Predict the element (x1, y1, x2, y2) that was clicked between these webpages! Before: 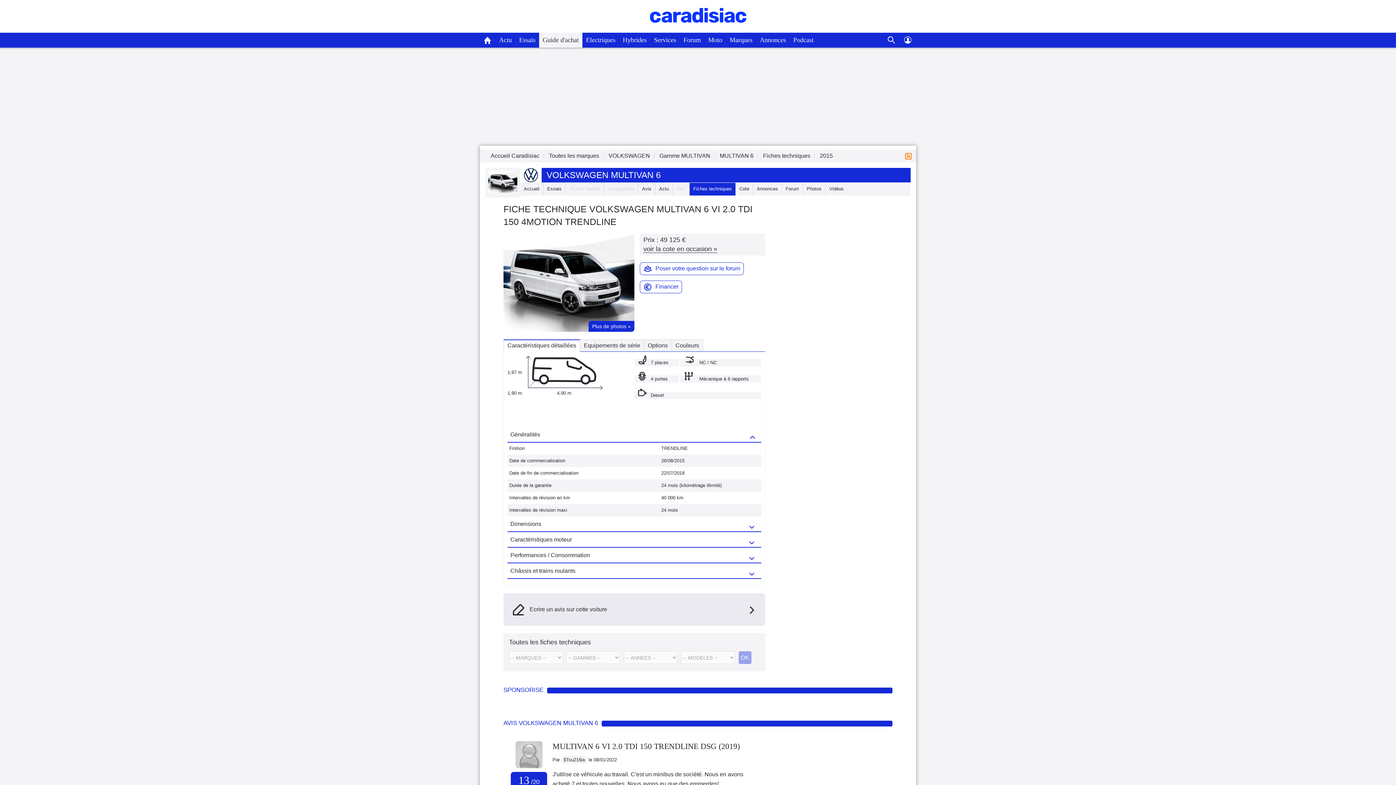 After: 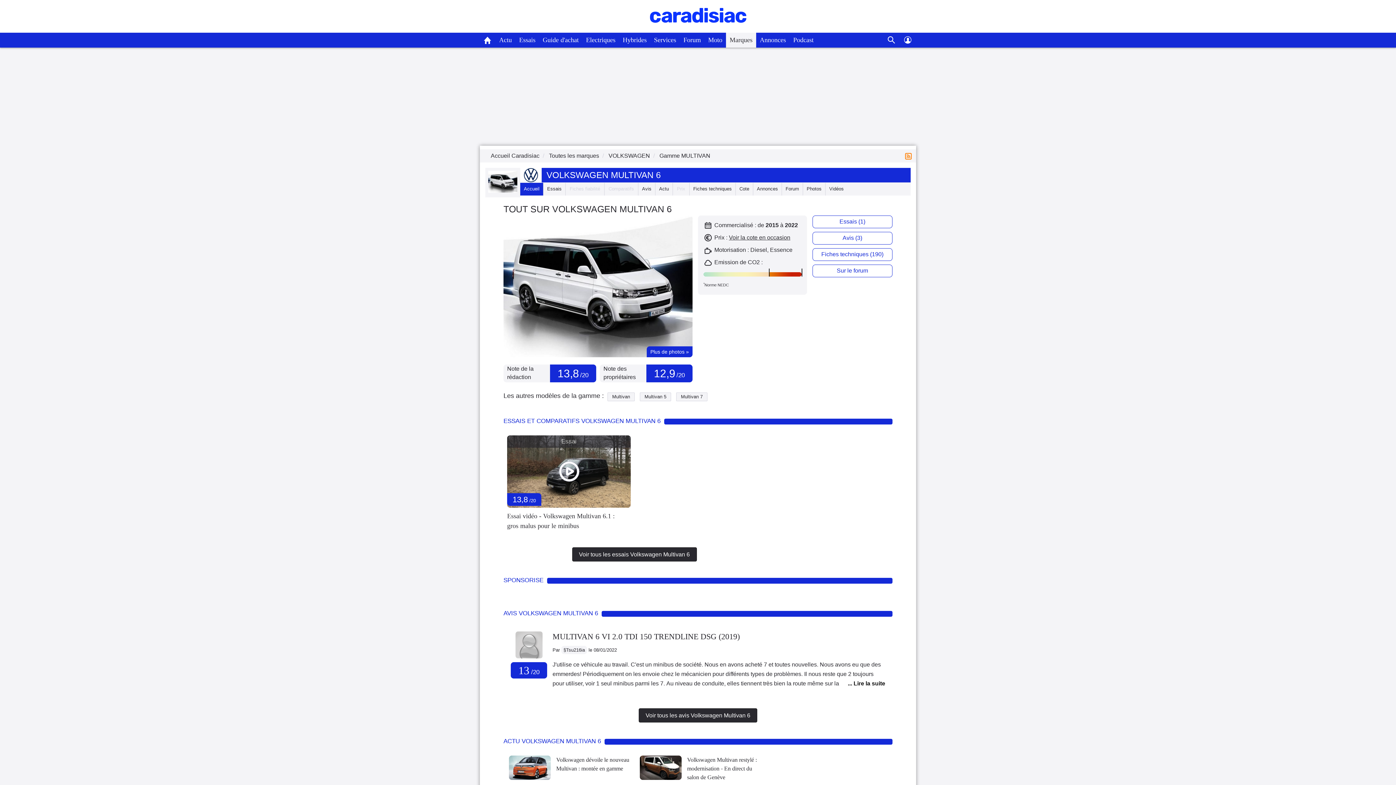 Action: label: VOLKSWAGEN MULTIVAN 6 bbox: (546, 170, 660, 180)